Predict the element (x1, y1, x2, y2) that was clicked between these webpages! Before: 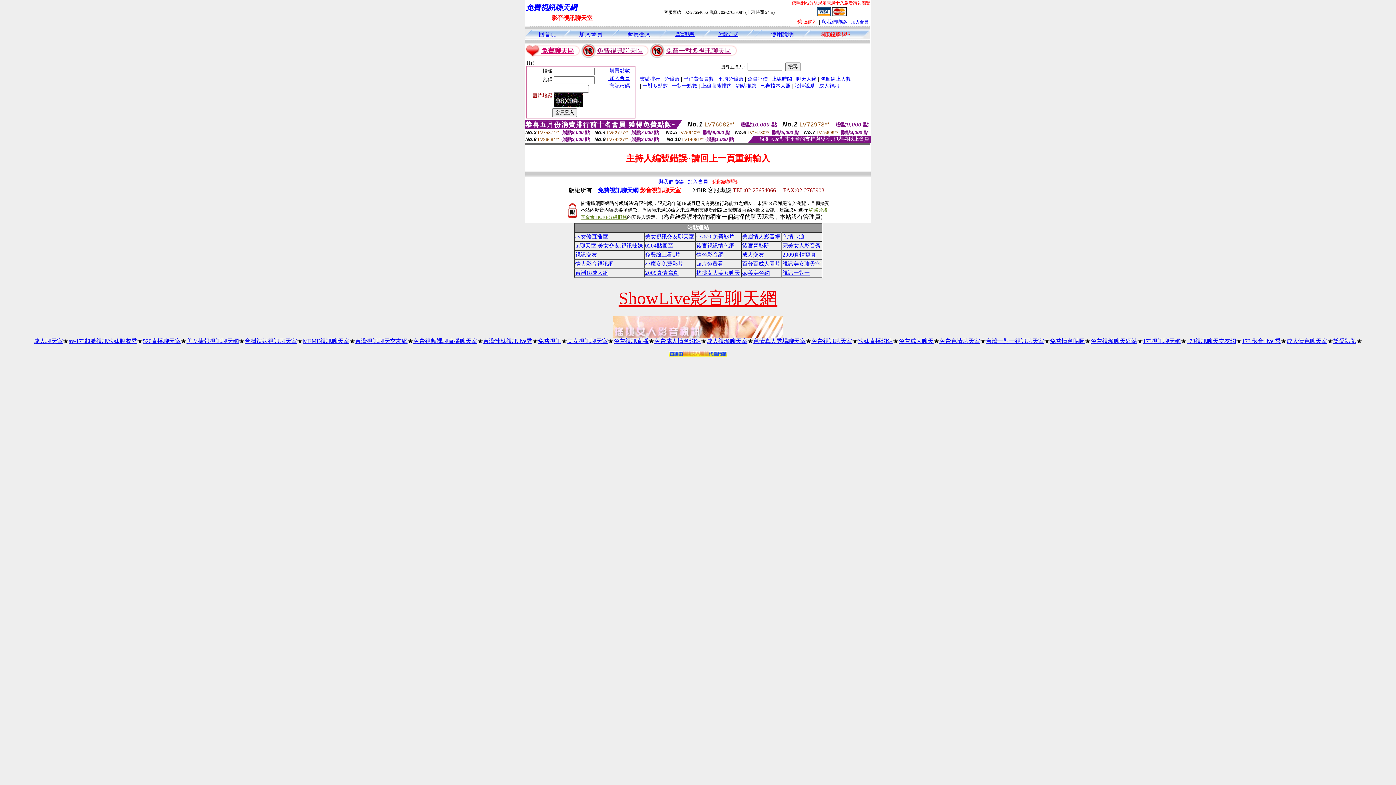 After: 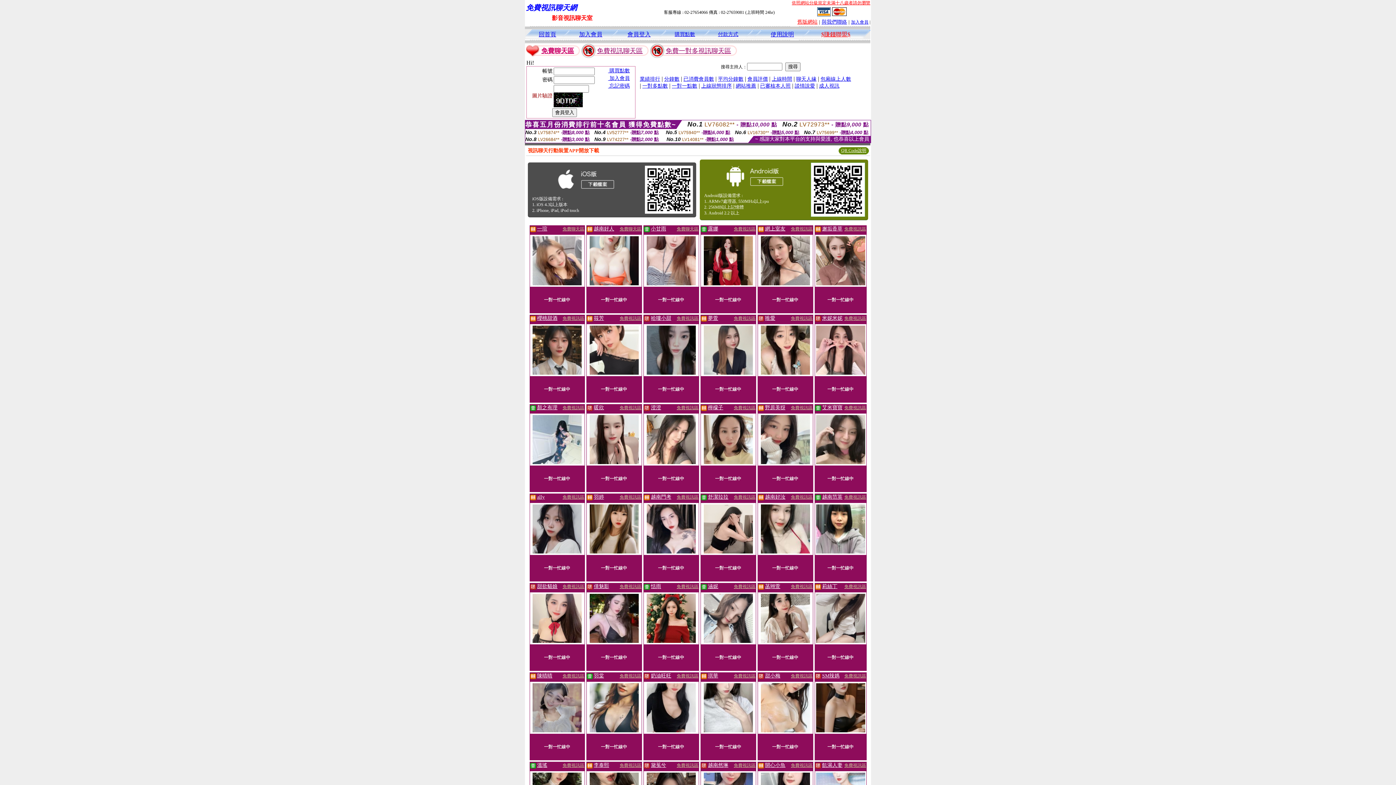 Action: label: 回首頁 bbox: (538, 31, 556, 37)